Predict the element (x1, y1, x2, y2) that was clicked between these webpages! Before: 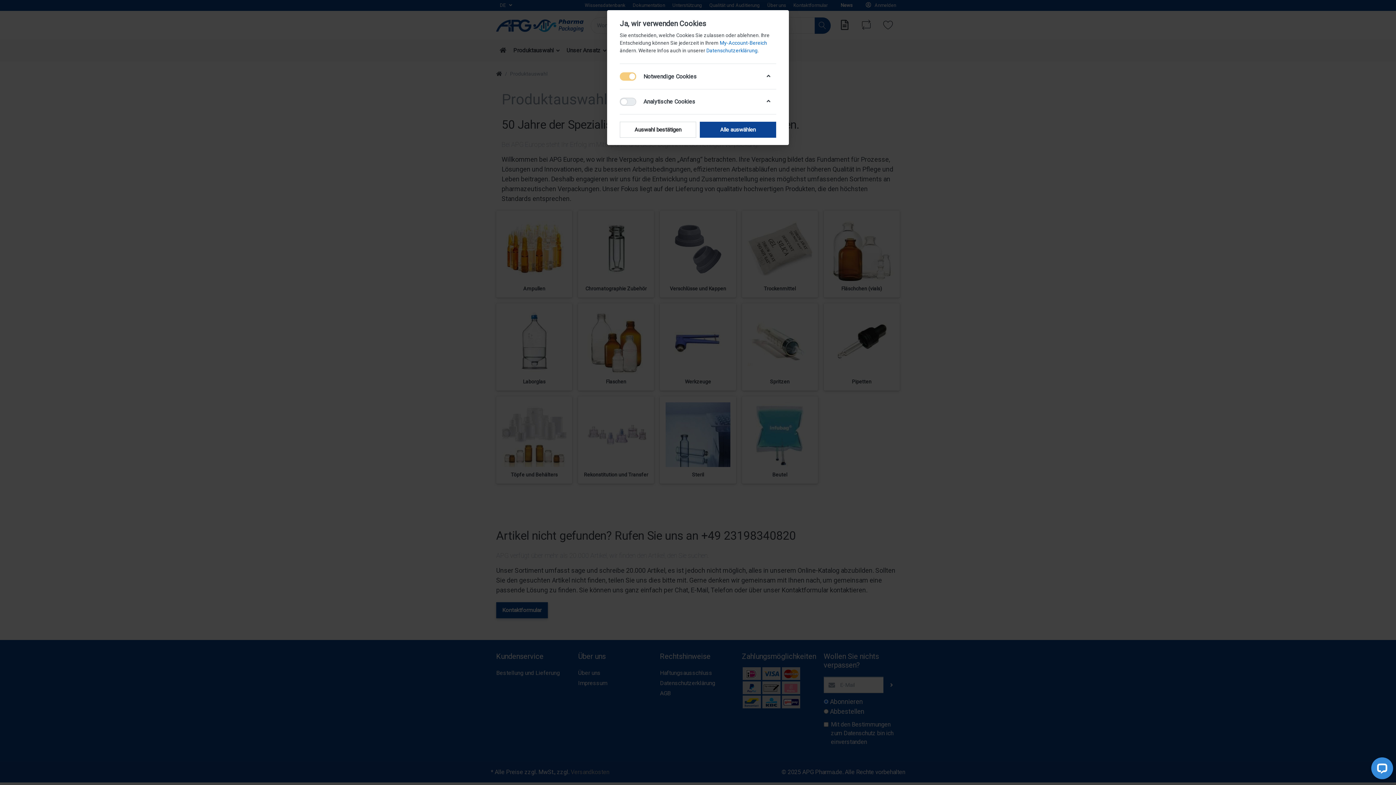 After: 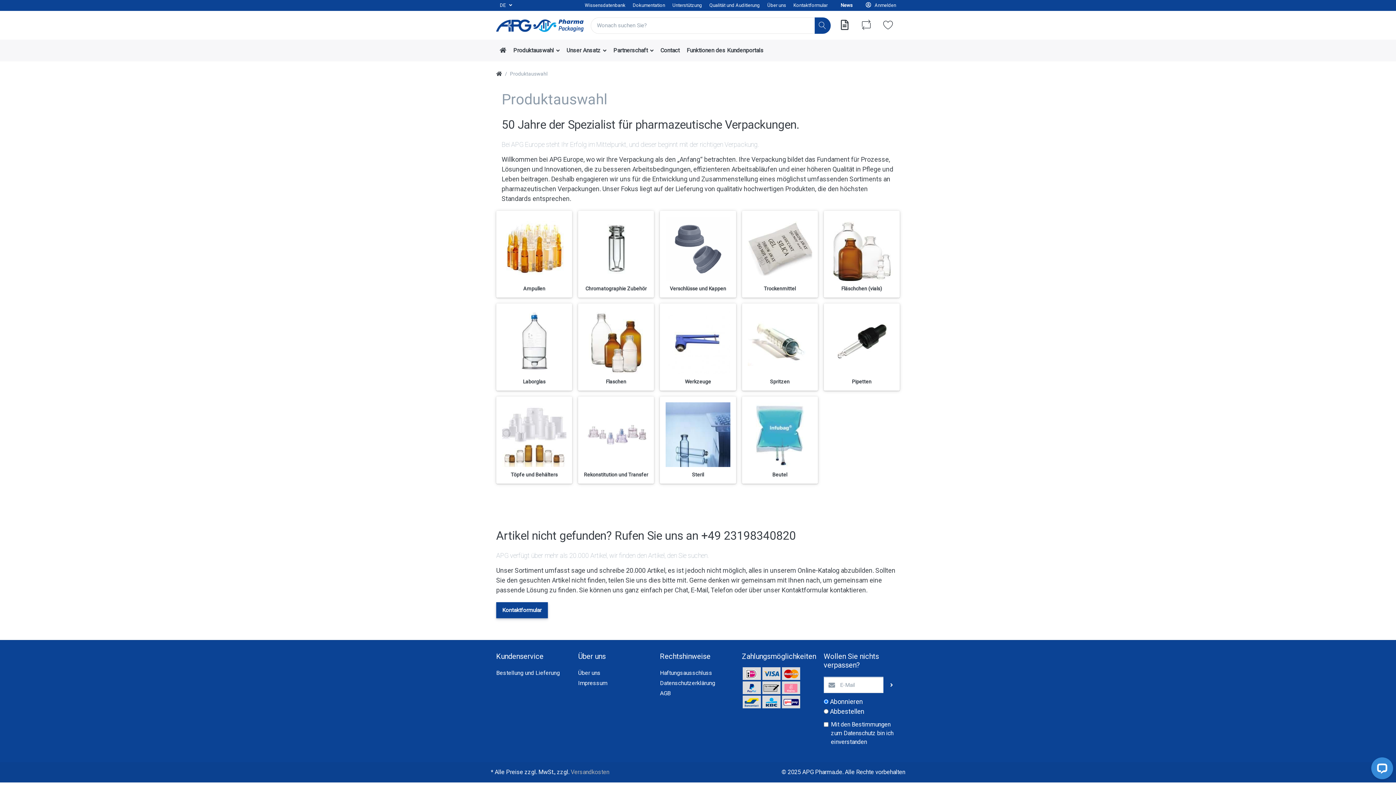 Action: bbox: (700, 121, 776, 137) label: Alle auswählen